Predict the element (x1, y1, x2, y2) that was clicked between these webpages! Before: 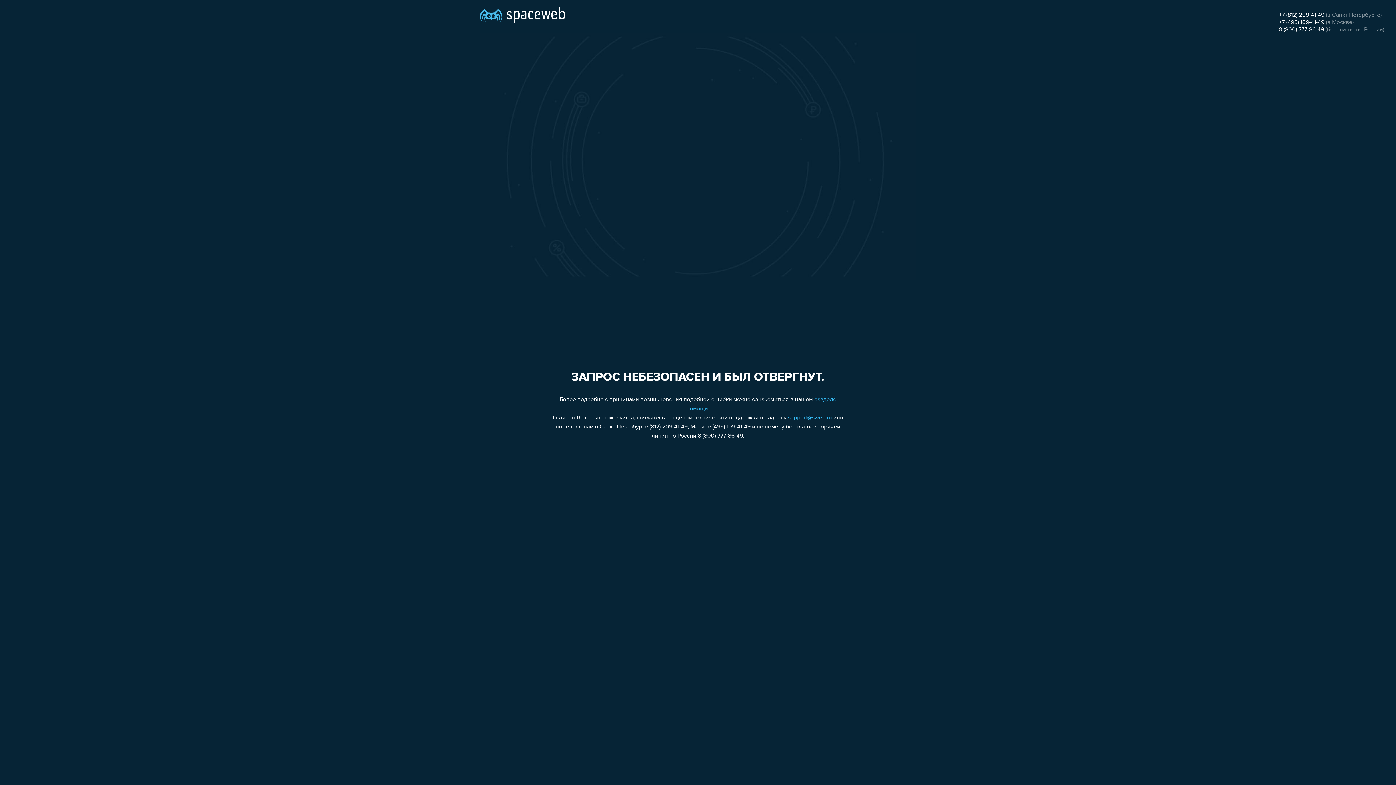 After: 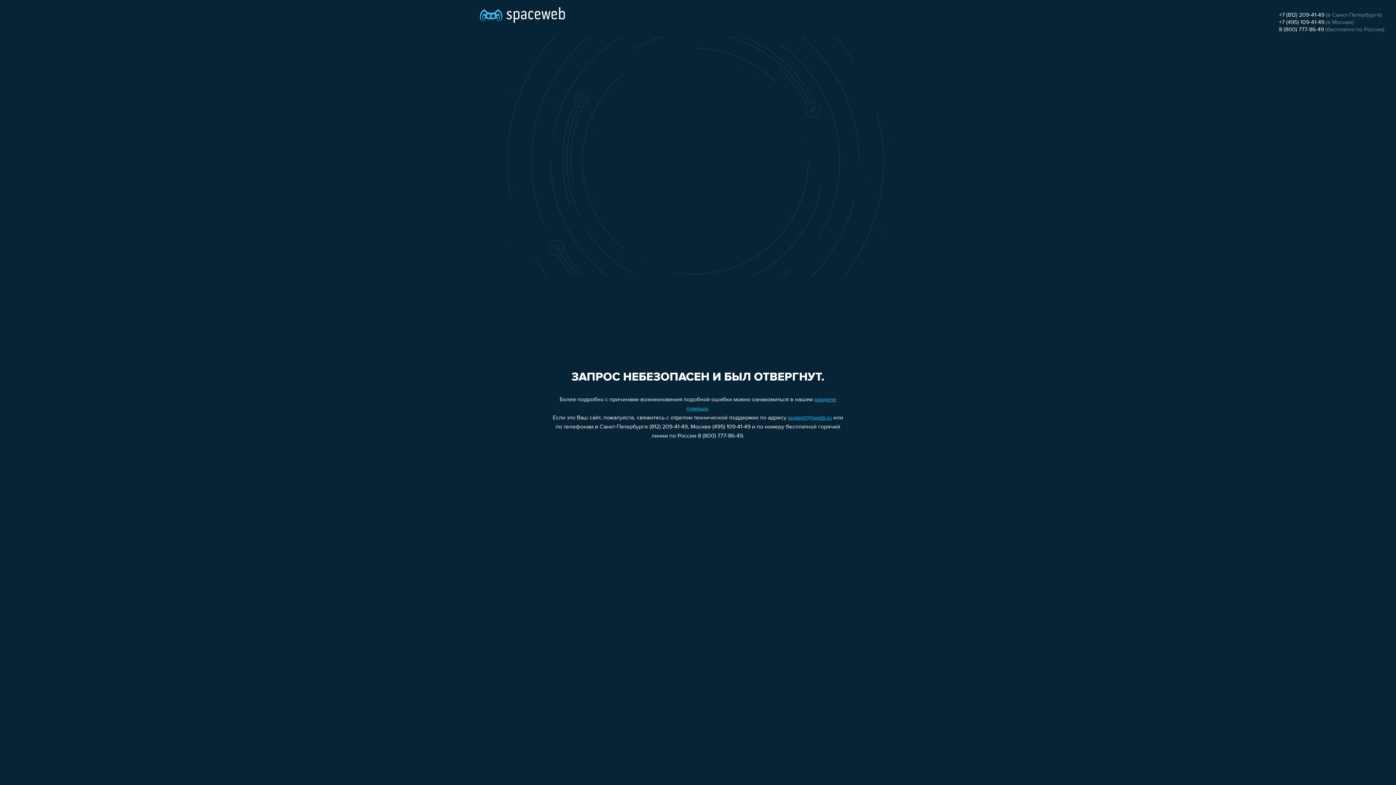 Action: bbox: (788, 415, 832, 421) label: support@sweb.ru